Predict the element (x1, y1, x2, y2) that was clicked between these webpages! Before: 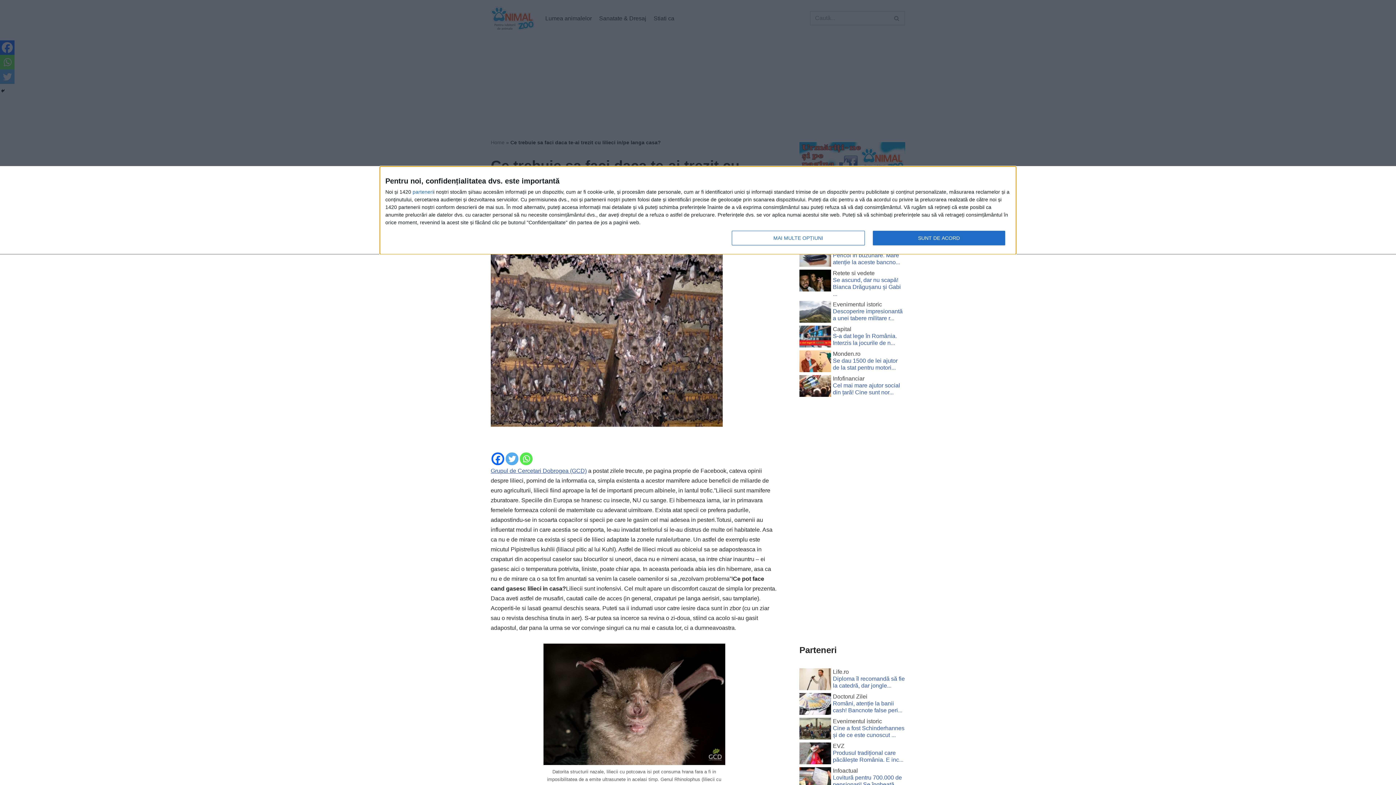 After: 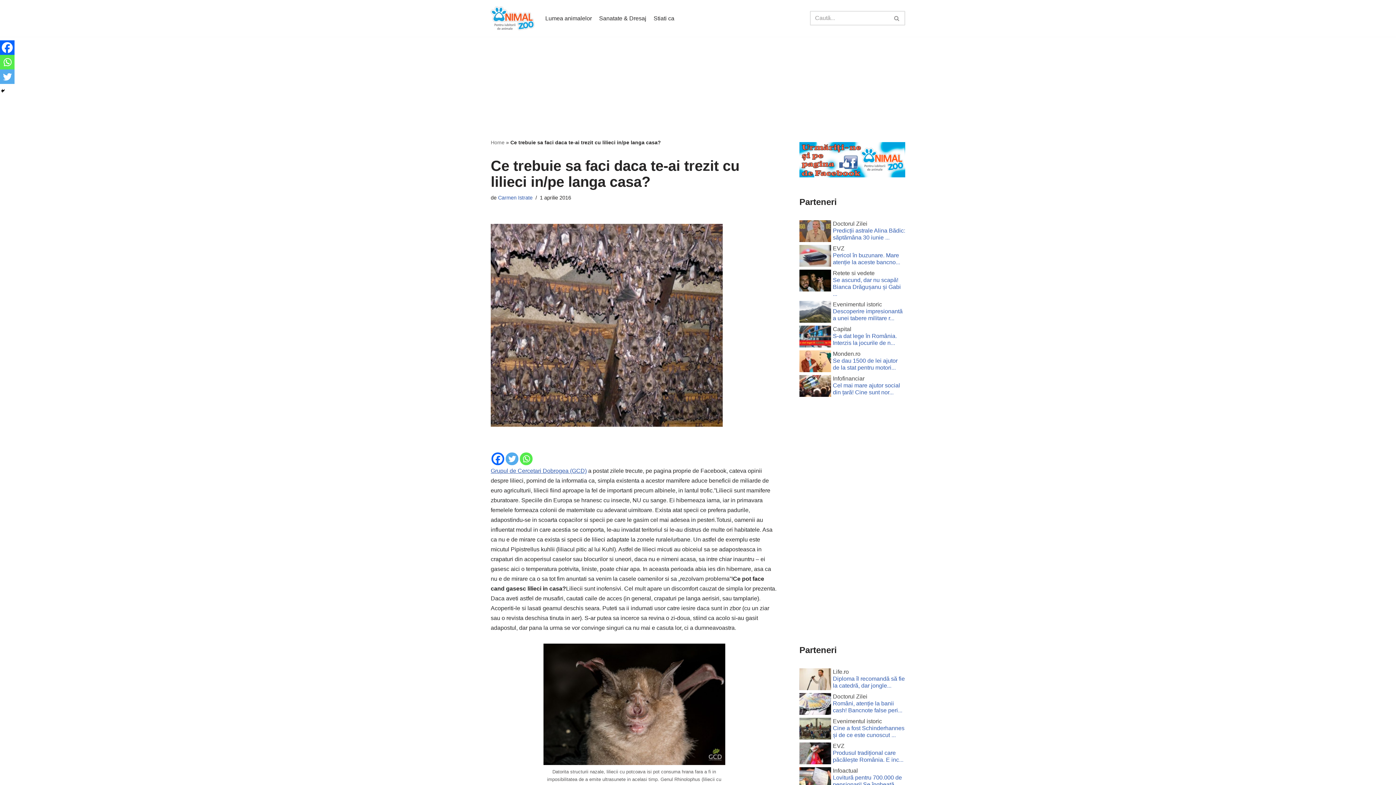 Action: label: SUNT DE ACORD bbox: (872, 230, 1005, 245)